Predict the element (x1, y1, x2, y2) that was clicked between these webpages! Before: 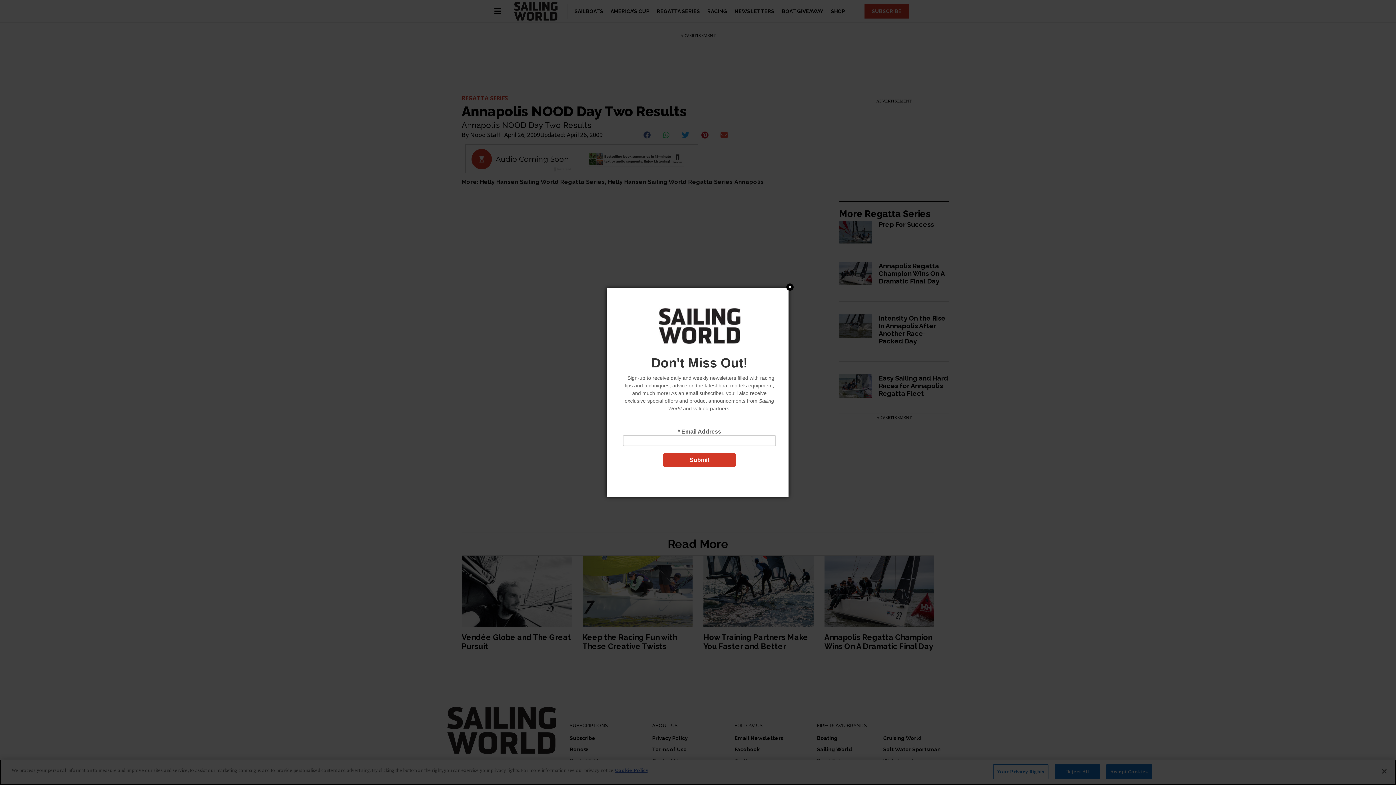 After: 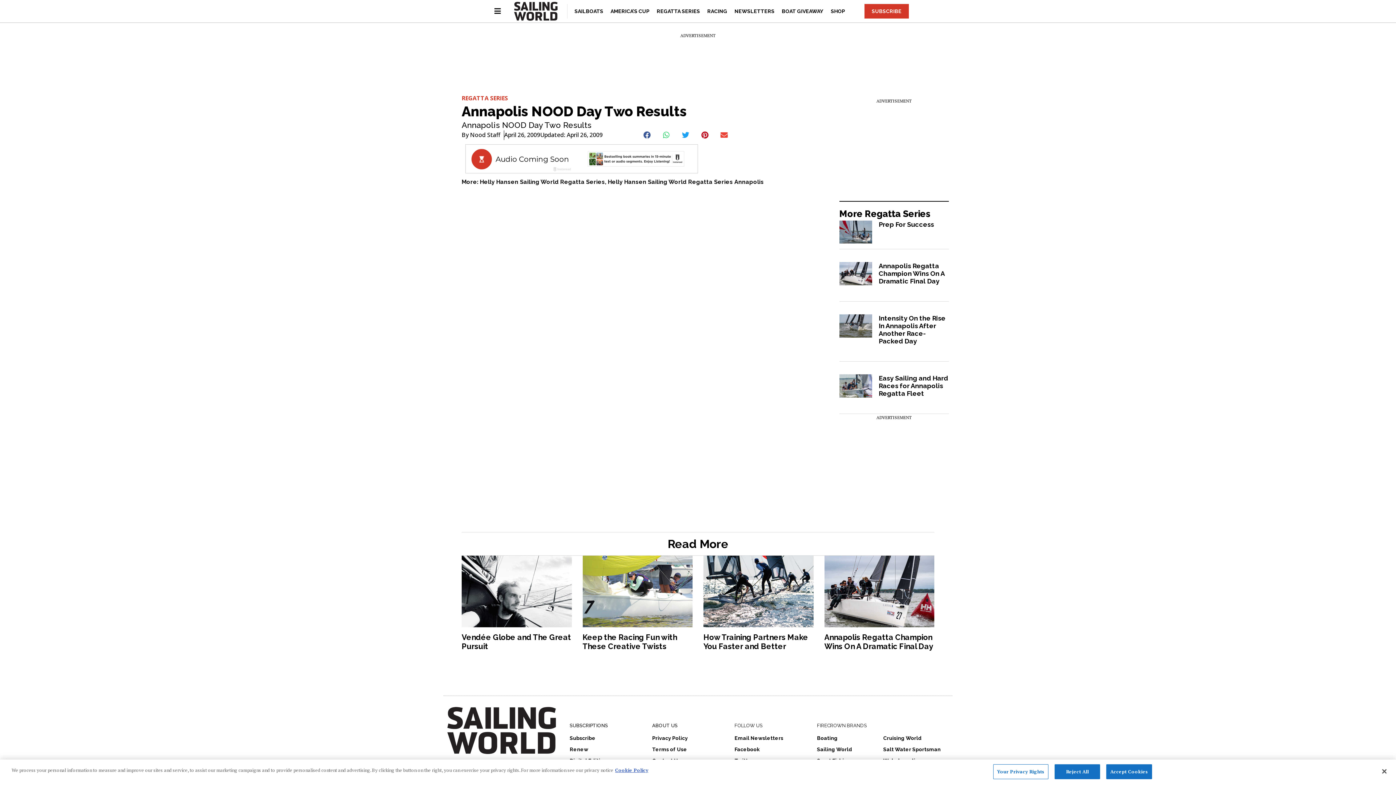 Action: bbox: (786, 283, 793, 290) label: Close